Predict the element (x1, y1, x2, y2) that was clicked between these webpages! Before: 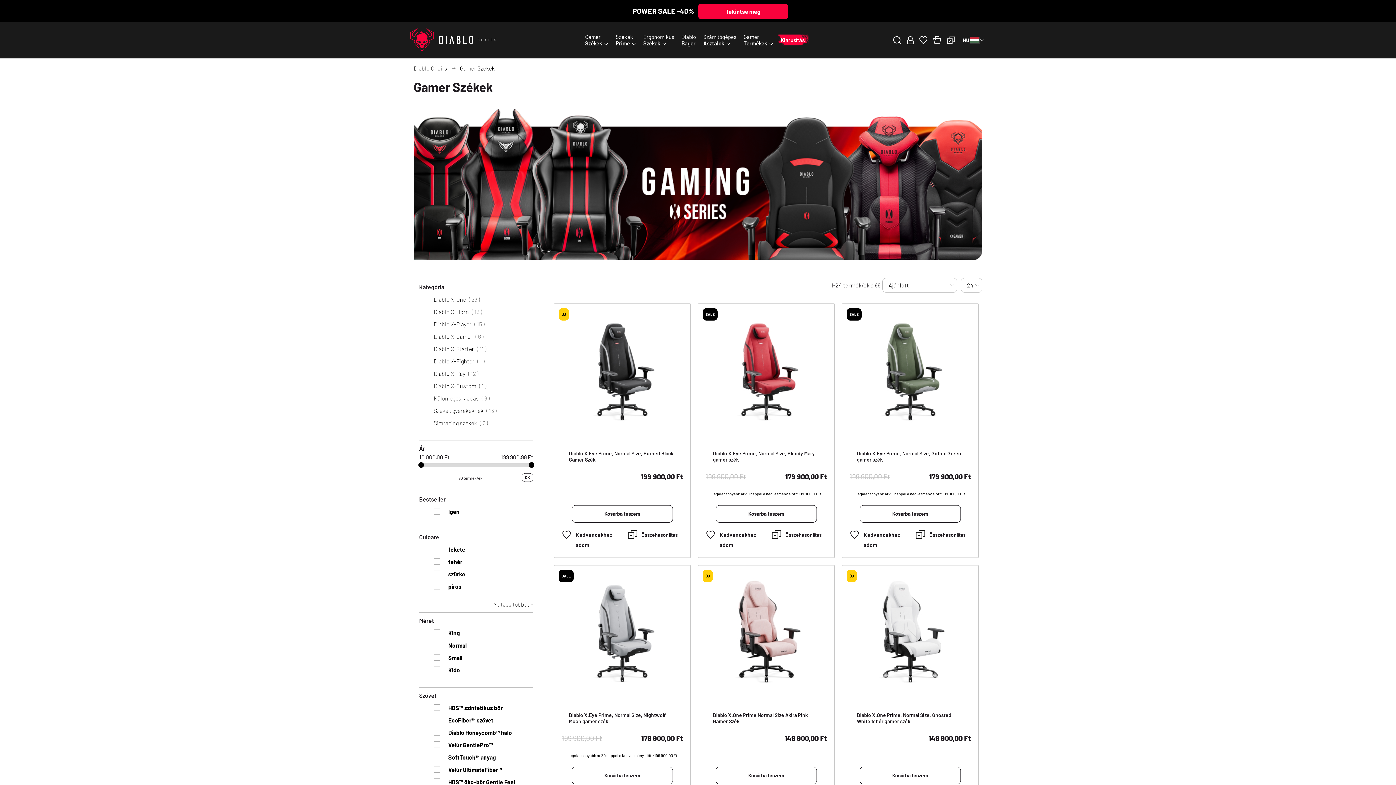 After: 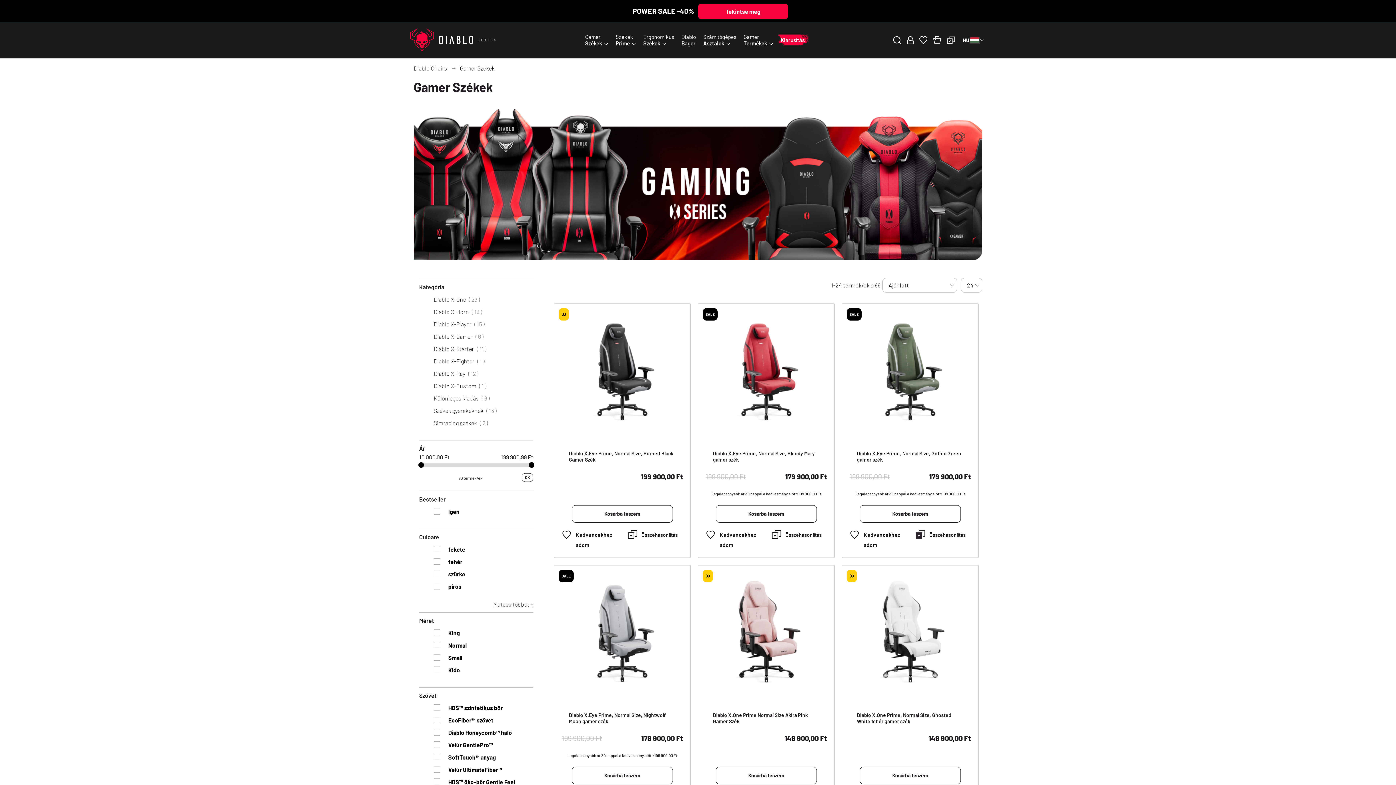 Action: label: Összehasonlítás bbox: (910, 530, 971, 550)